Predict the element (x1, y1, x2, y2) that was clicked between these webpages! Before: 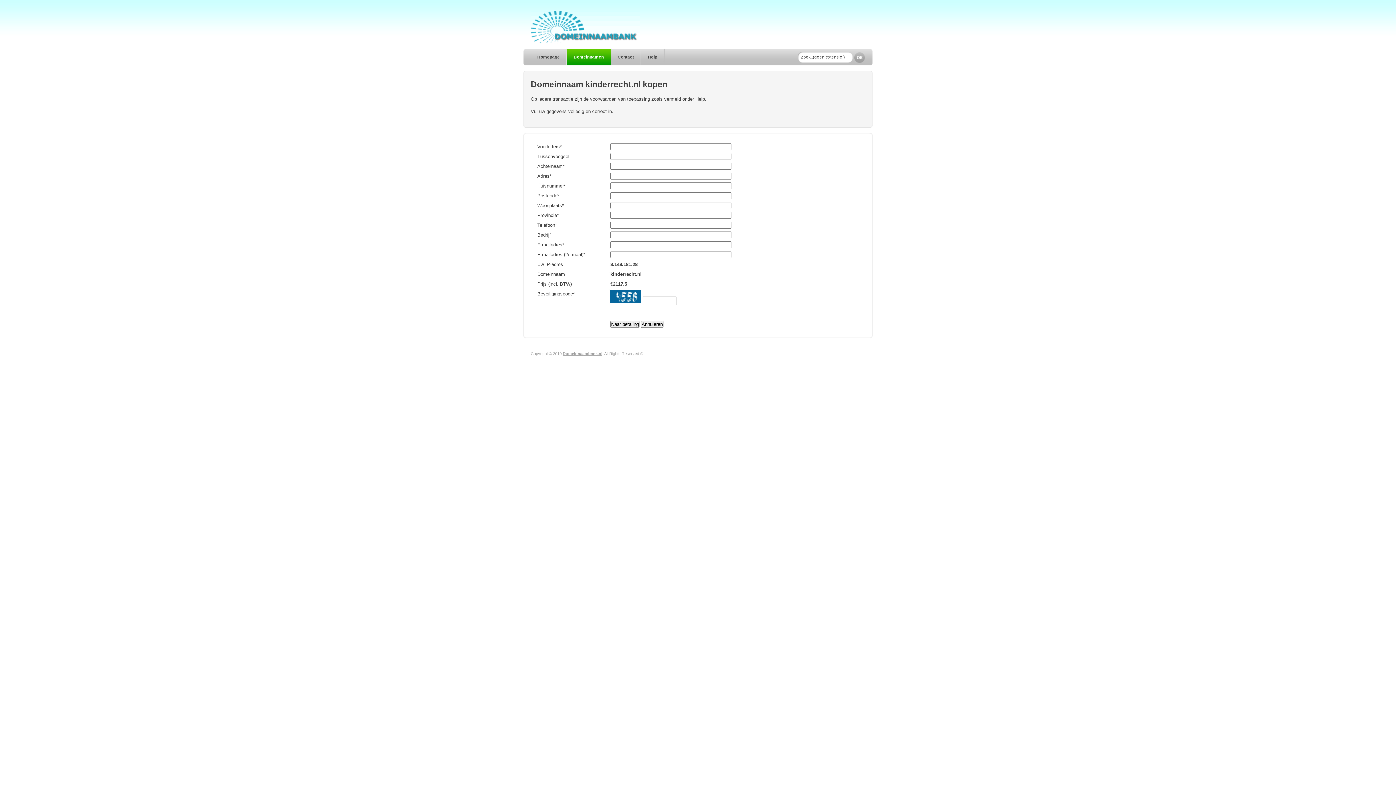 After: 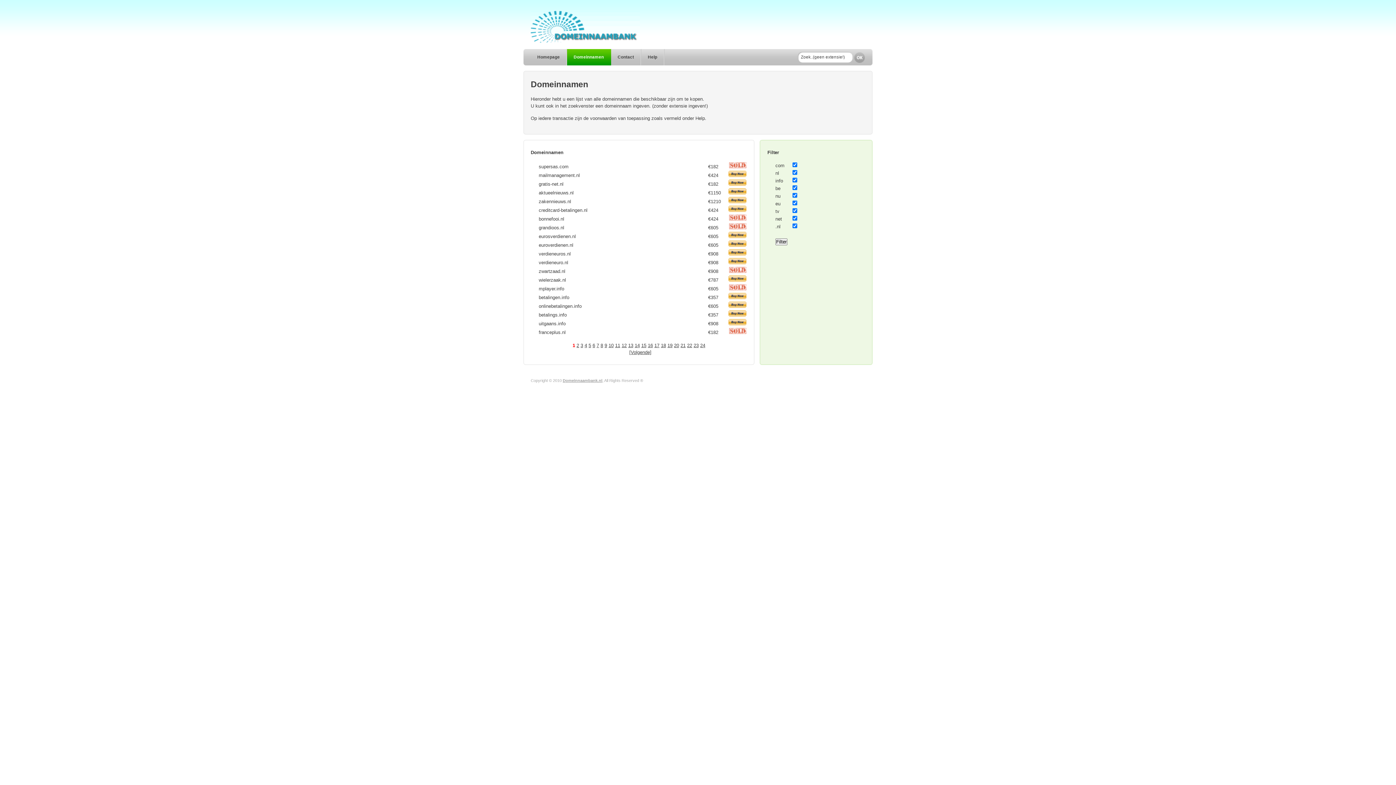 Action: bbox: (567, 49, 611, 65) label: Domeinnamen